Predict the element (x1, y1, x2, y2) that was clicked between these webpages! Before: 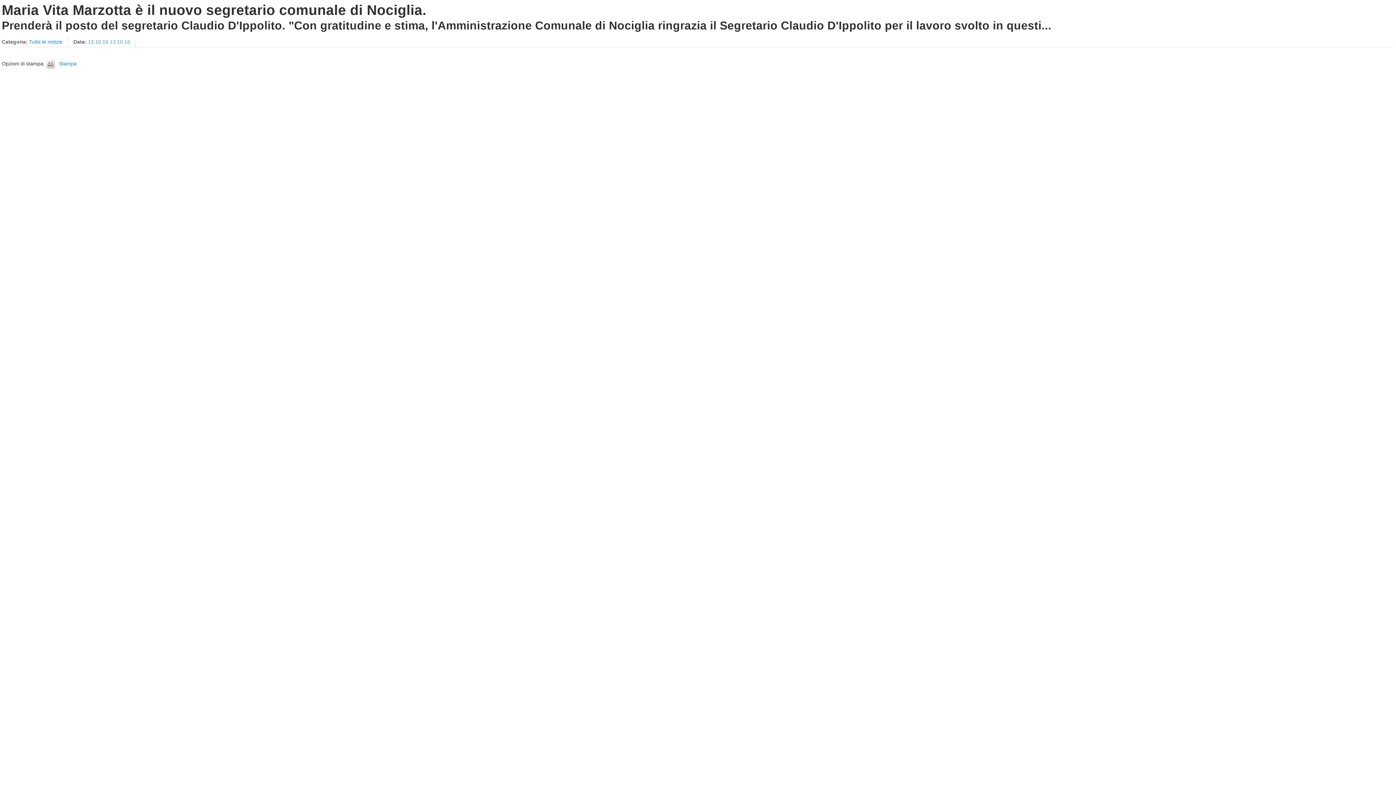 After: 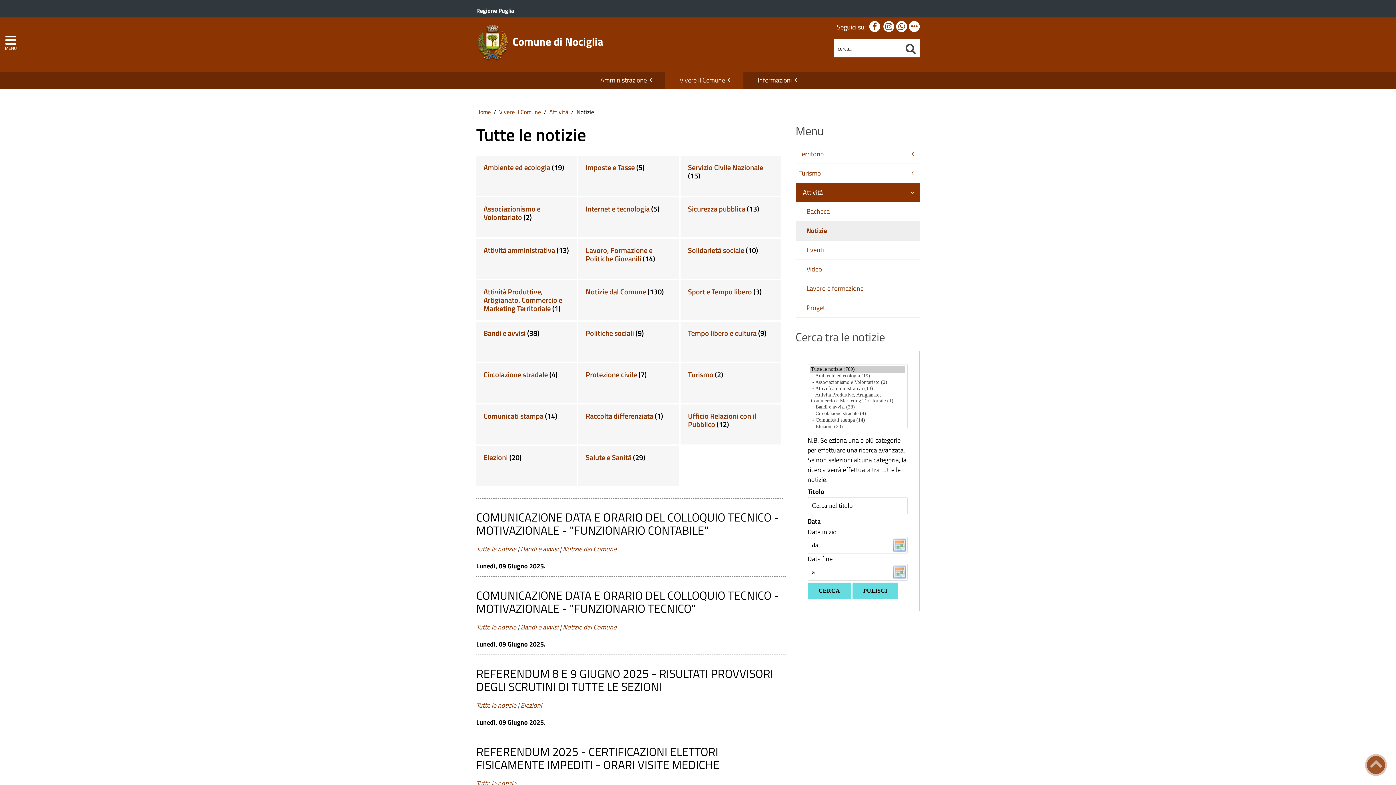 Action: bbox: (29, 38, 62, 44) label: Tutte le notizie